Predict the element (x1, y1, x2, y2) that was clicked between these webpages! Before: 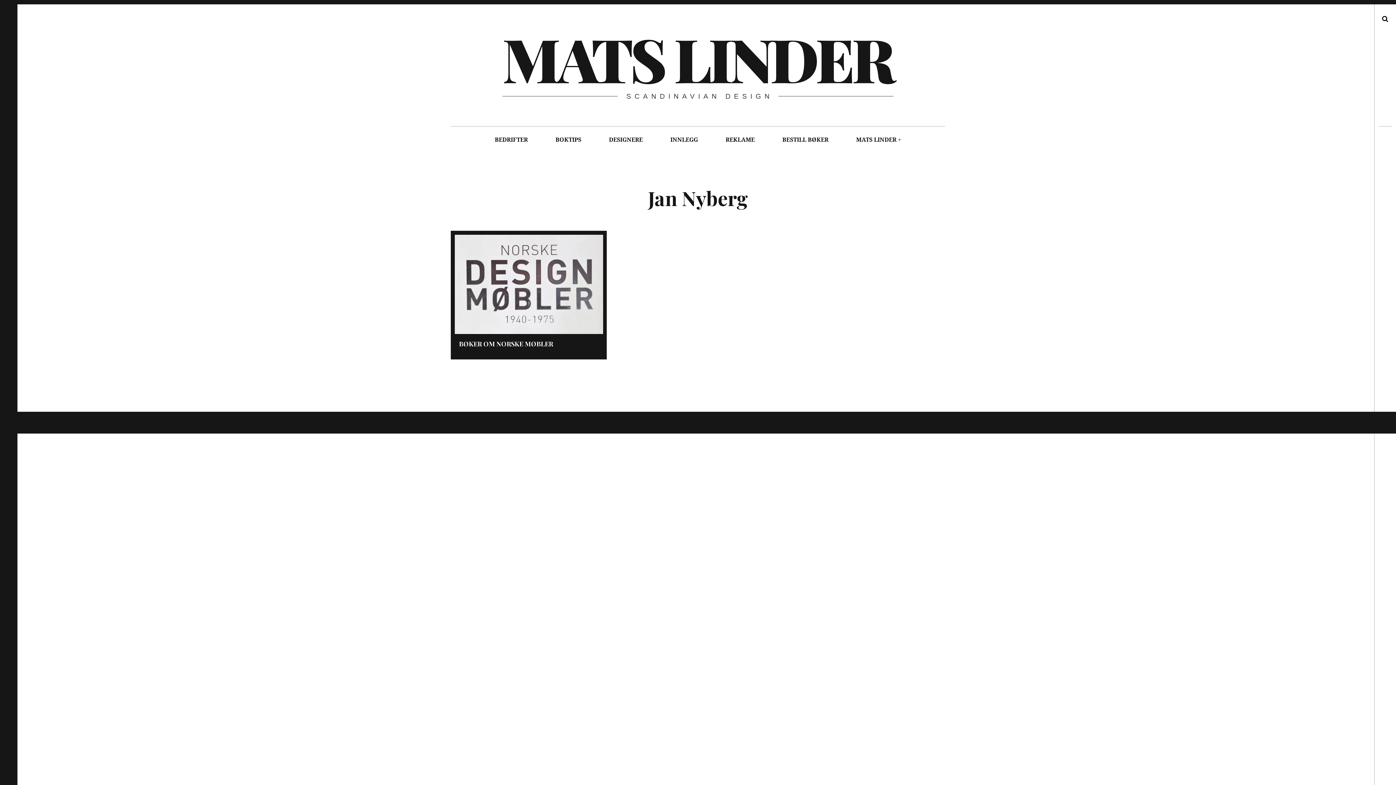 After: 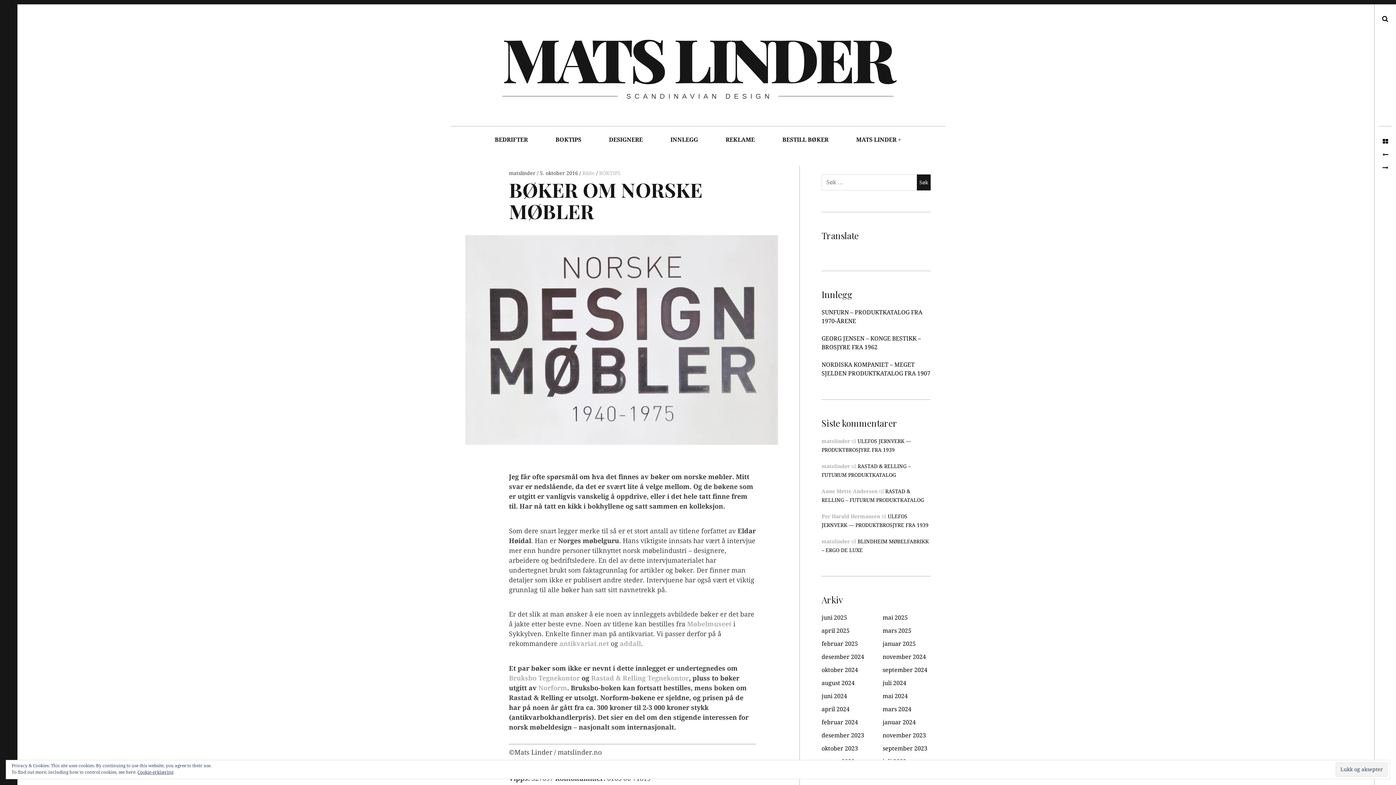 Action: label: M
M
Read More bbox: (454, 234, 603, 334)